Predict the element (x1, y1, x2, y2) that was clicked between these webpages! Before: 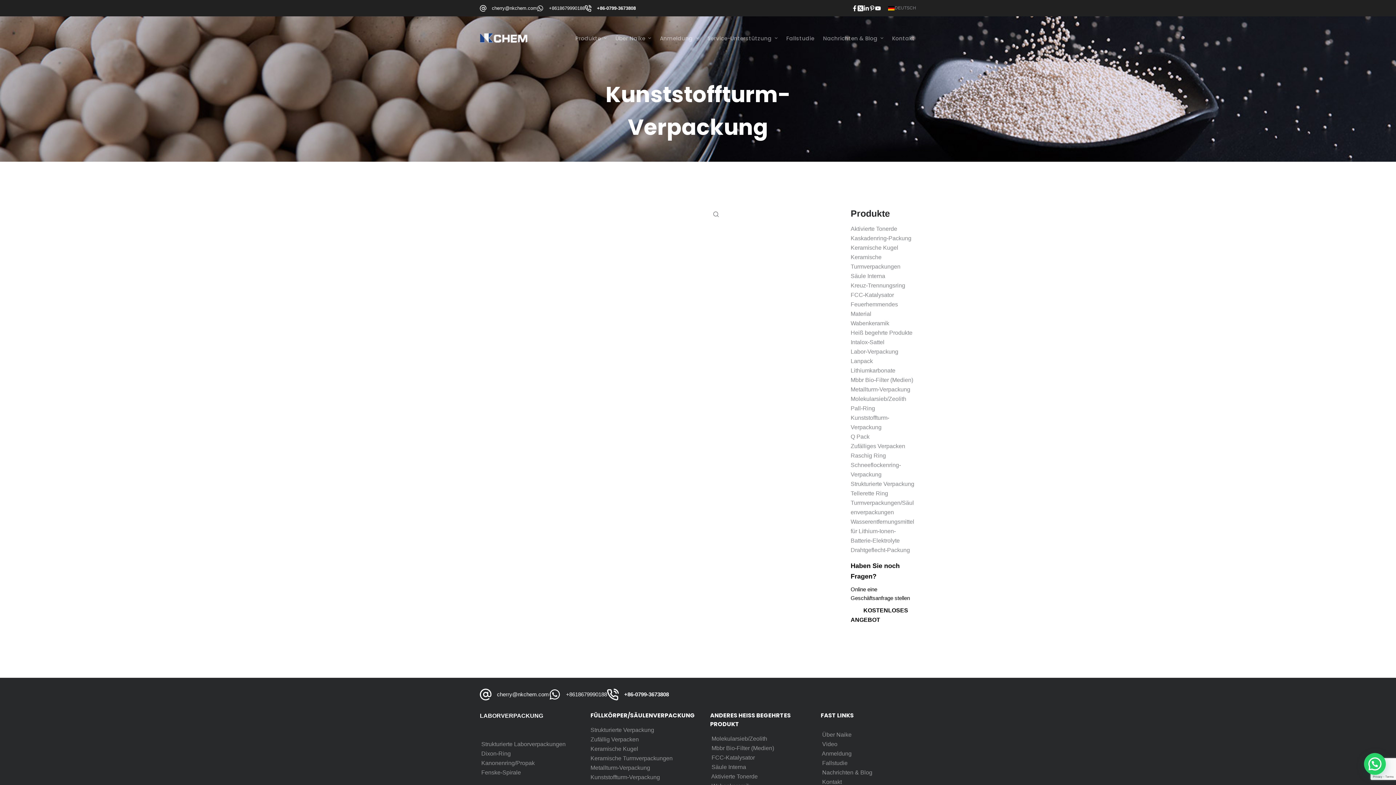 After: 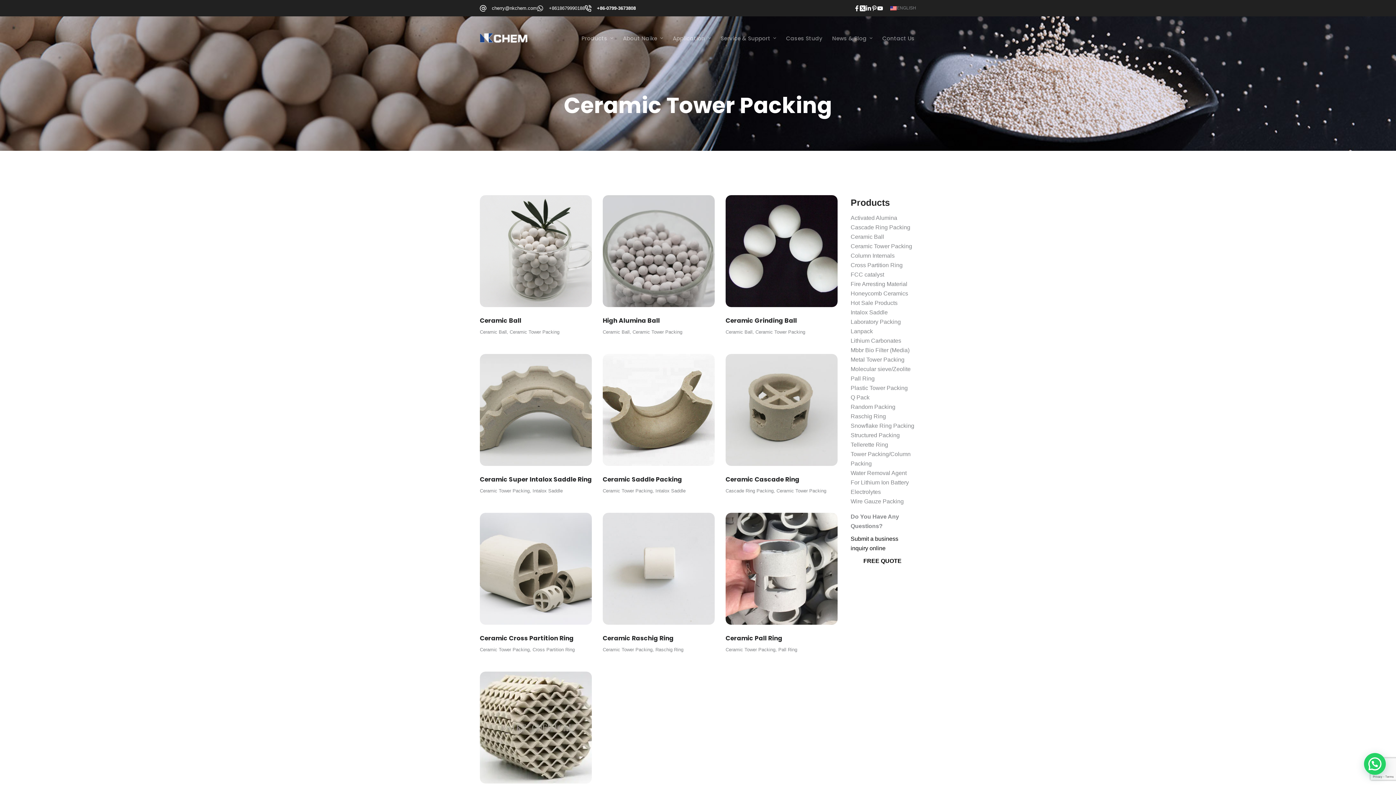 Action: label: Keramische Turmverpackungen bbox: (590, 755, 672, 761)